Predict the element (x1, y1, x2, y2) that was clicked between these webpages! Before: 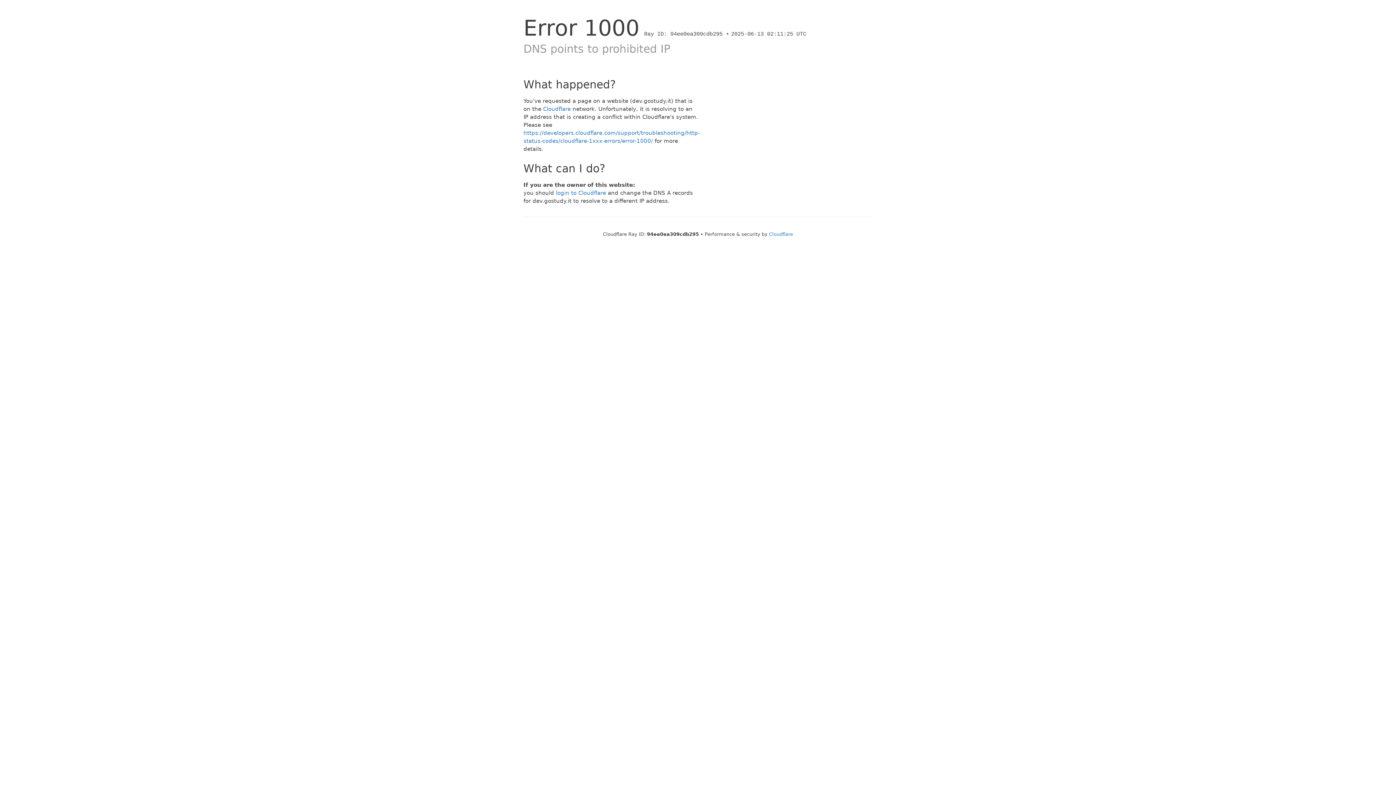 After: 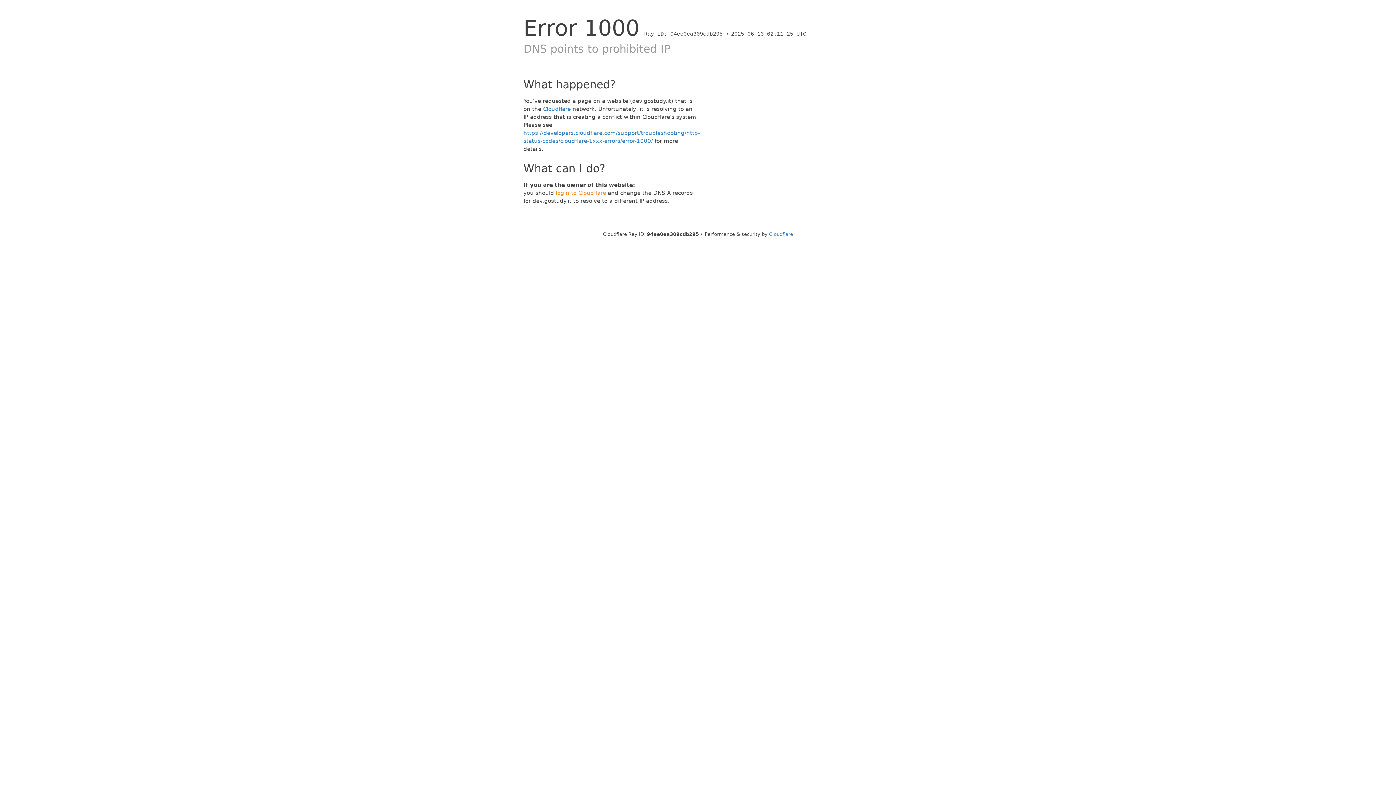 Action: bbox: (556, 189, 606, 196) label: login to Cloudflare